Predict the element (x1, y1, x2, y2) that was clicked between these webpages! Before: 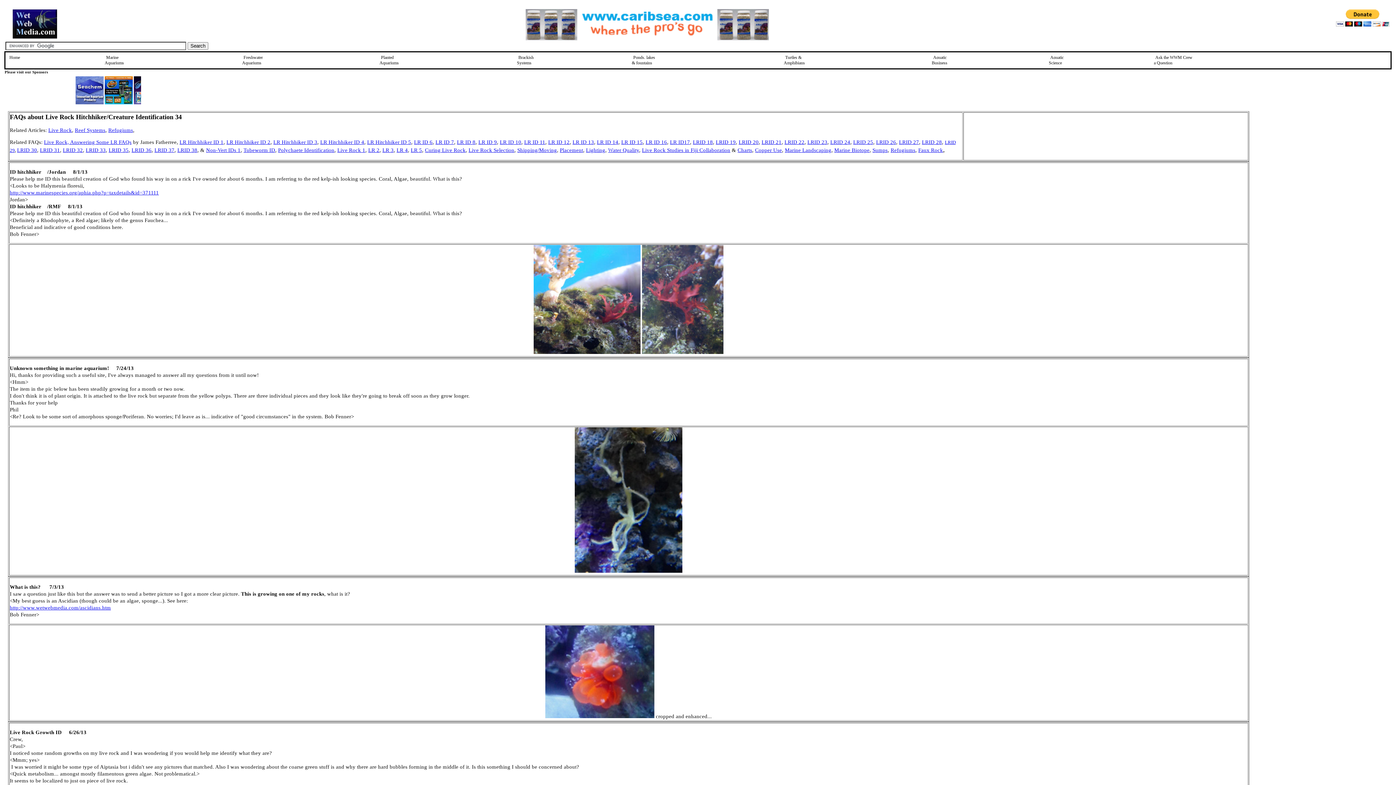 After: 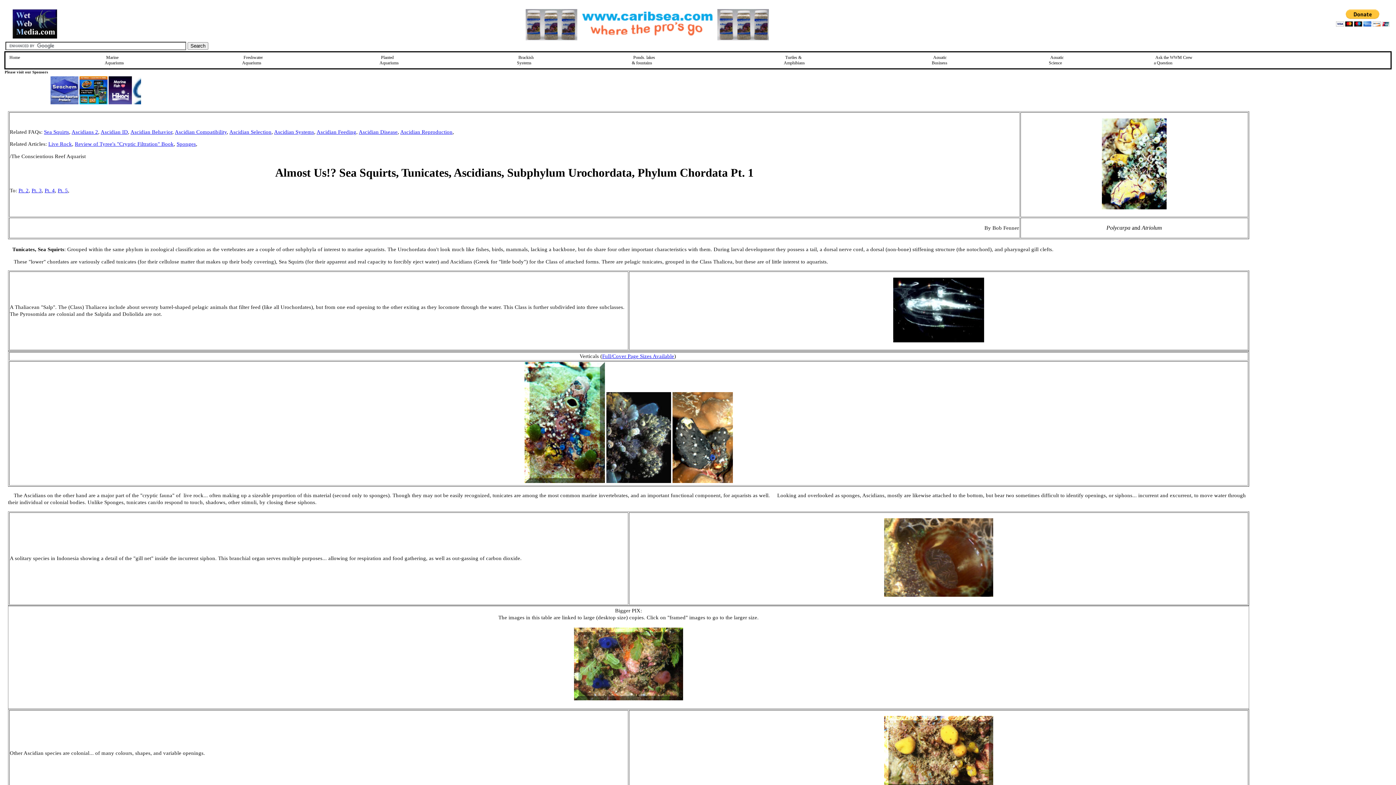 Action: bbox: (9, 604, 110, 610) label: http://www.wetwebmedia.com/ascidians.htm